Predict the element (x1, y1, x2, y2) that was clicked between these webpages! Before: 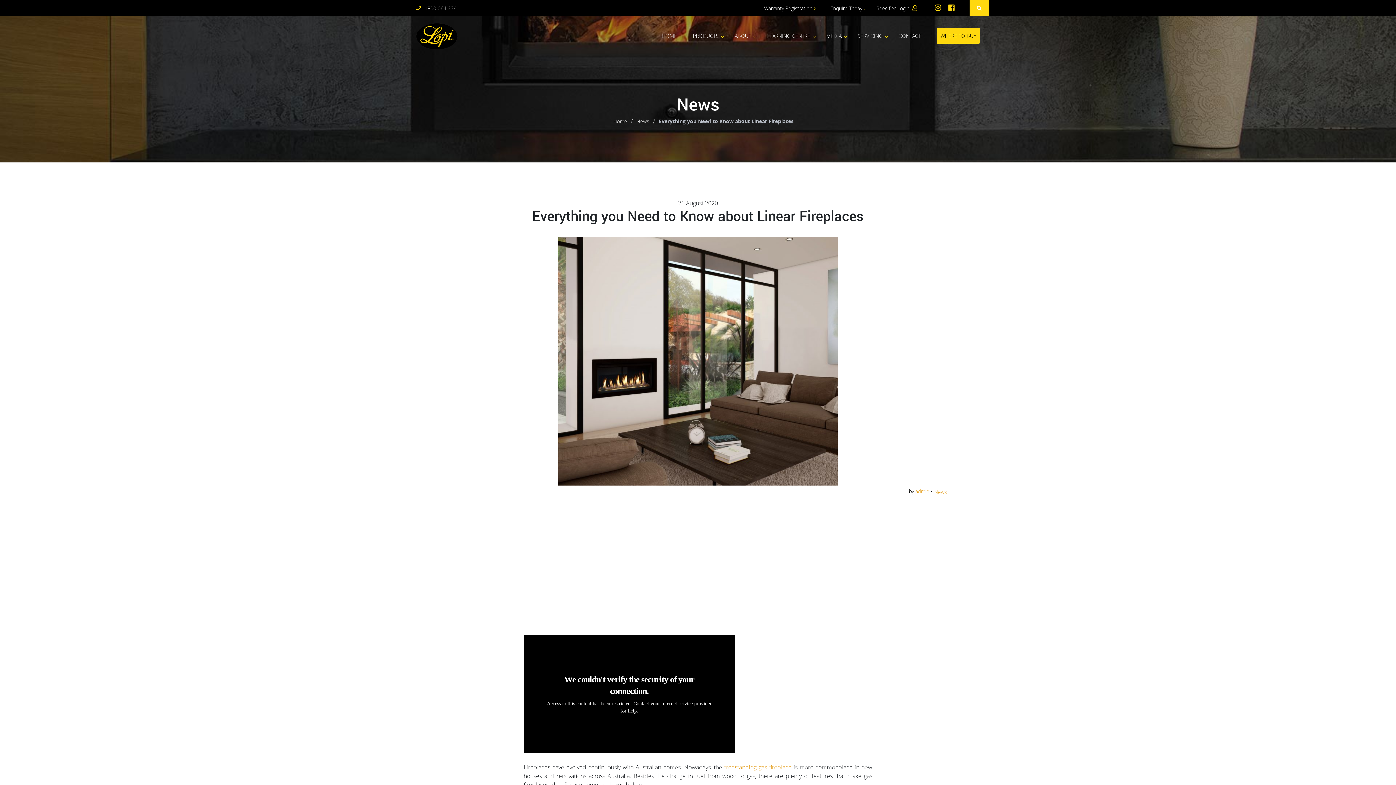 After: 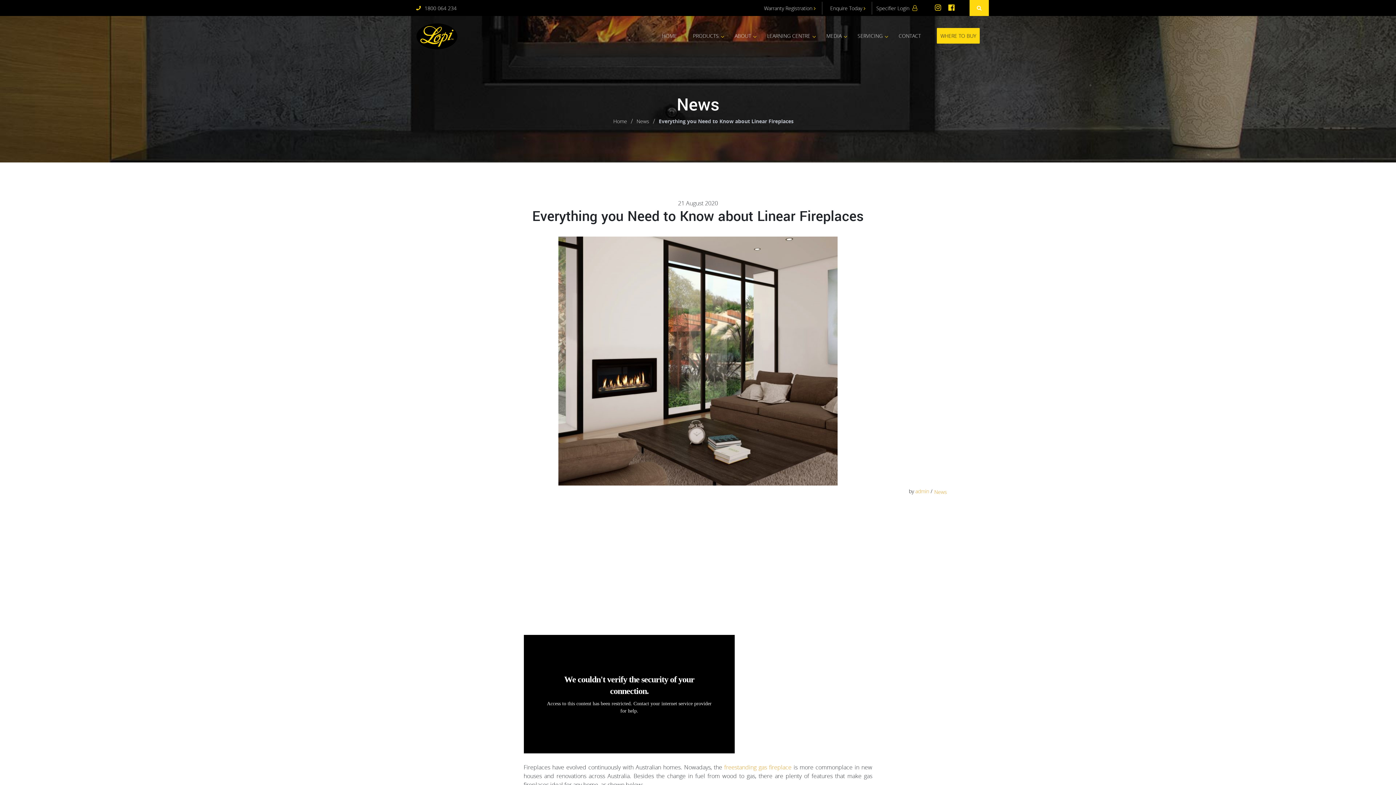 Action: bbox: (945, 4, 957, 11)